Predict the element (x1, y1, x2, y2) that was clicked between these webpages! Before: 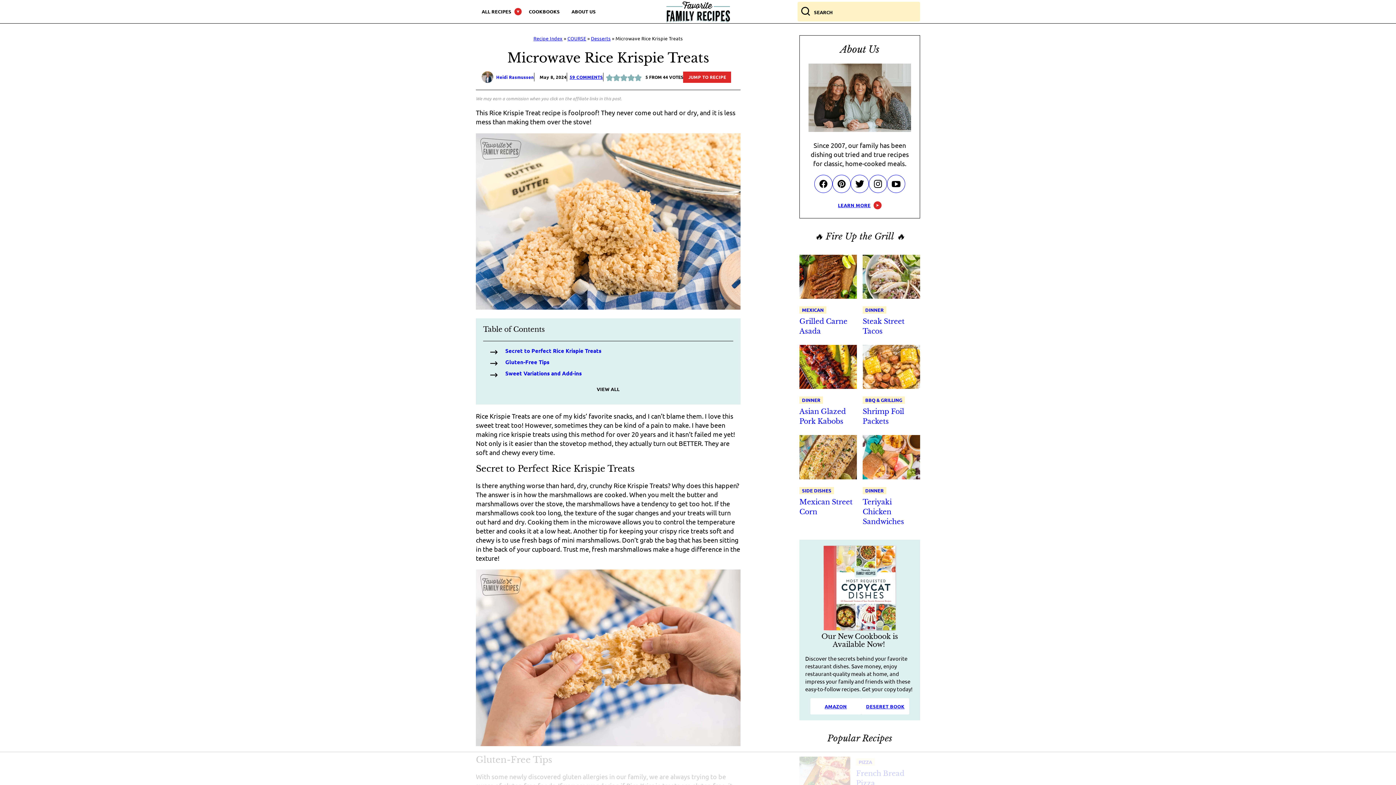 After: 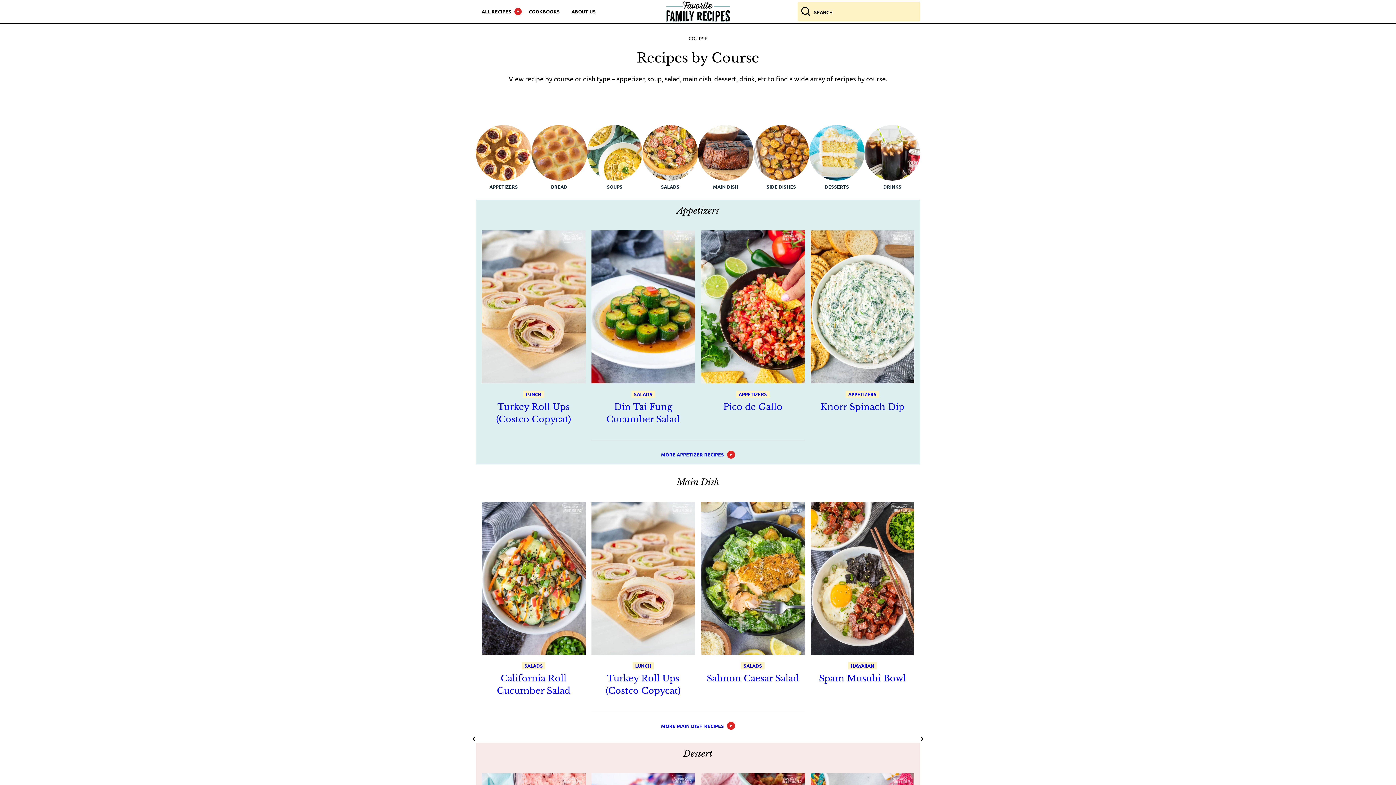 Action: bbox: (567, 35, 586, 41) label: COURSE